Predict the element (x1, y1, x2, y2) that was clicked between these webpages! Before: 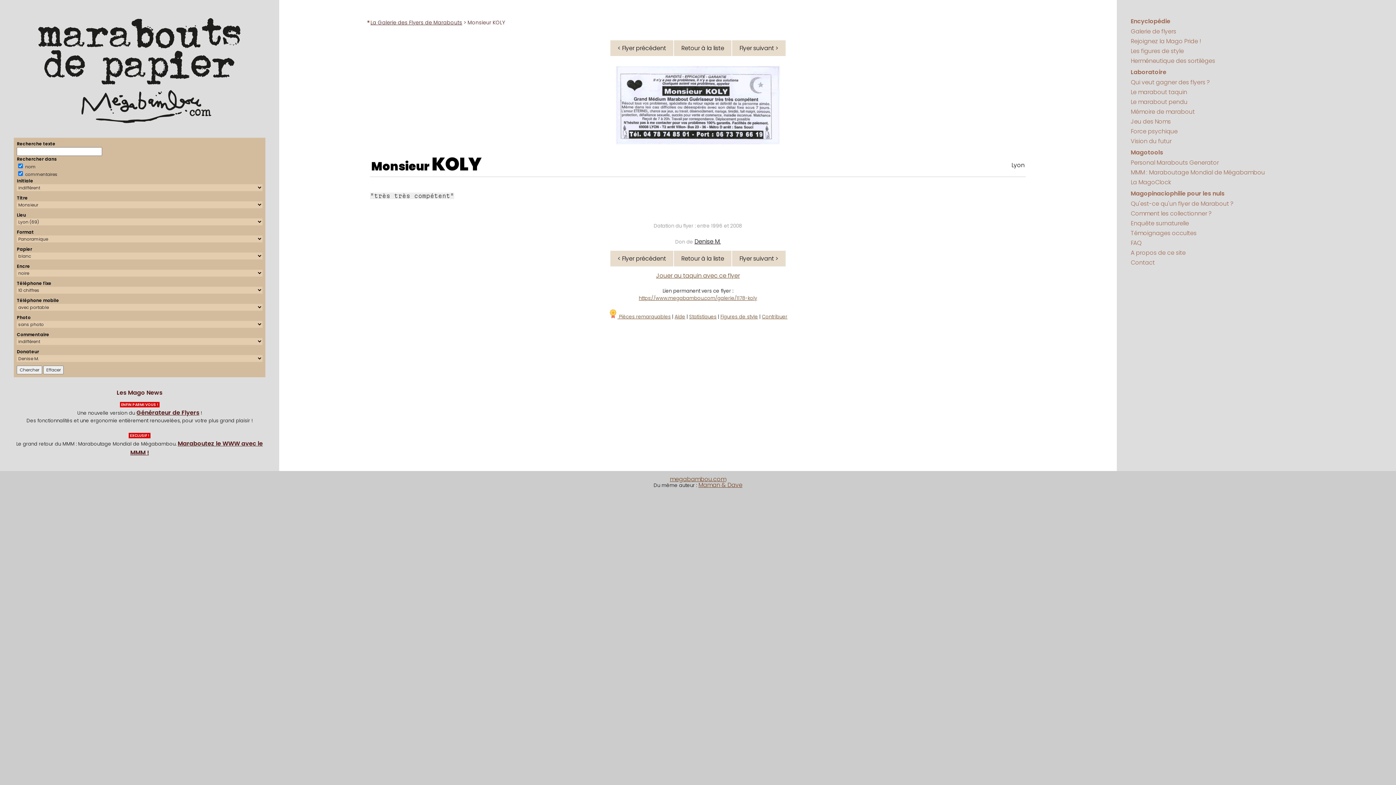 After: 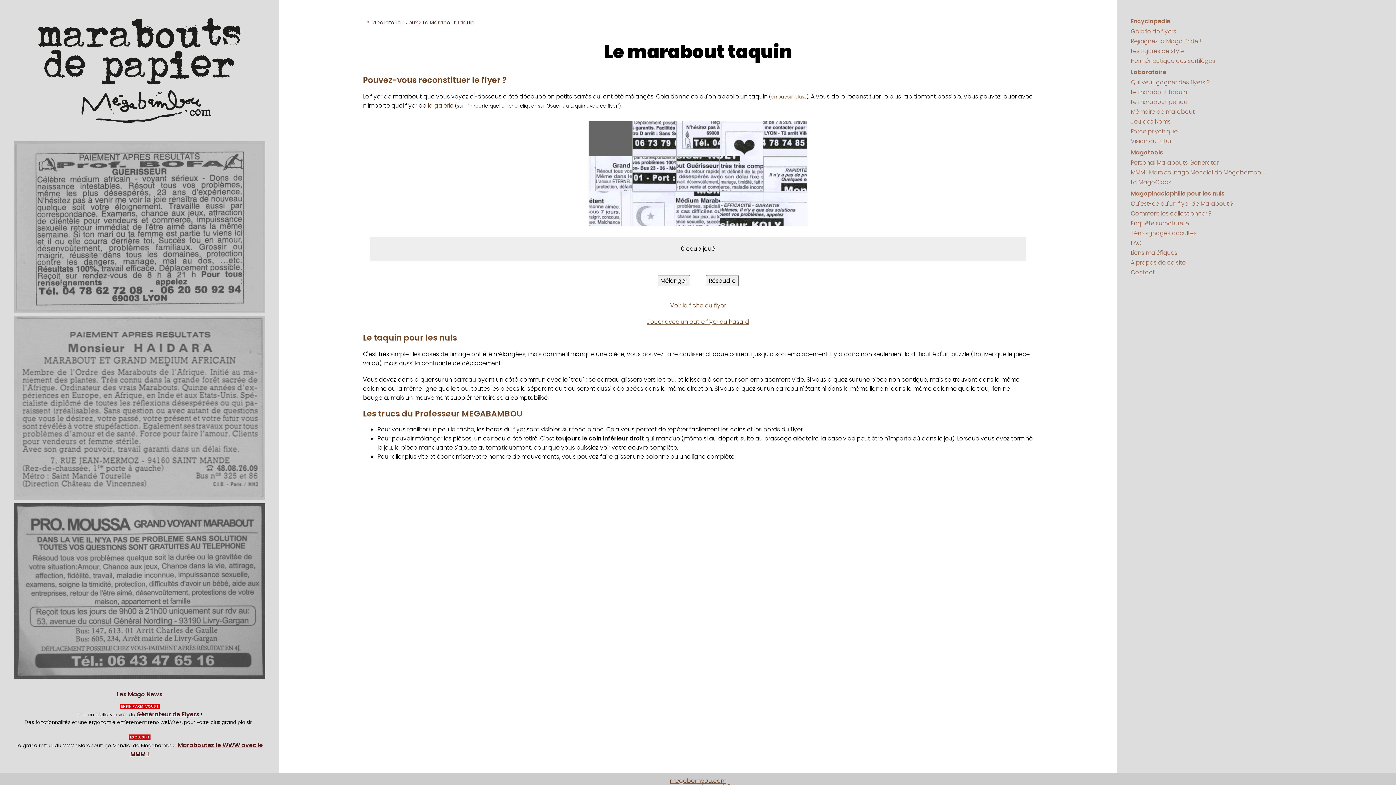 Action: label: Jouer au taquin avec ce flyer bbox: (656, 271, 739, 279)